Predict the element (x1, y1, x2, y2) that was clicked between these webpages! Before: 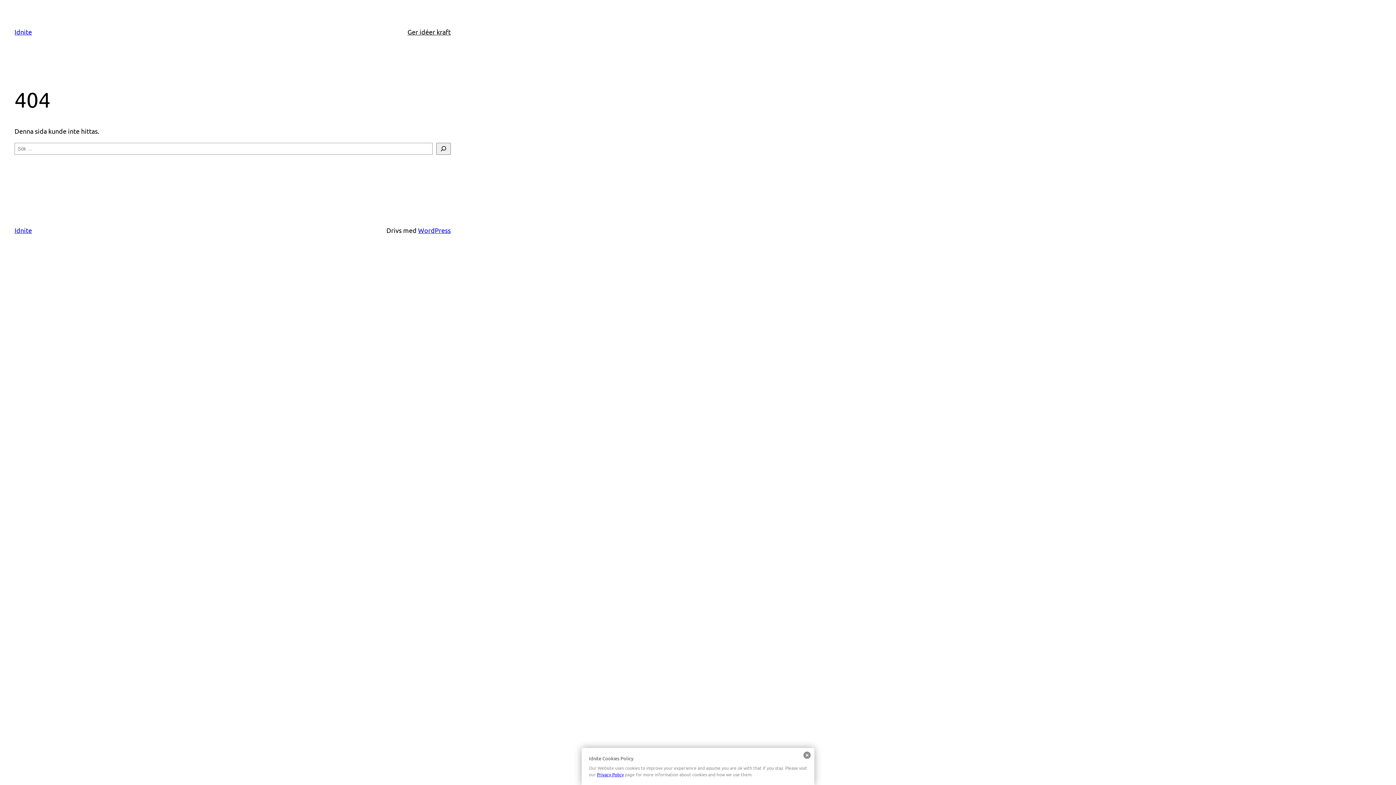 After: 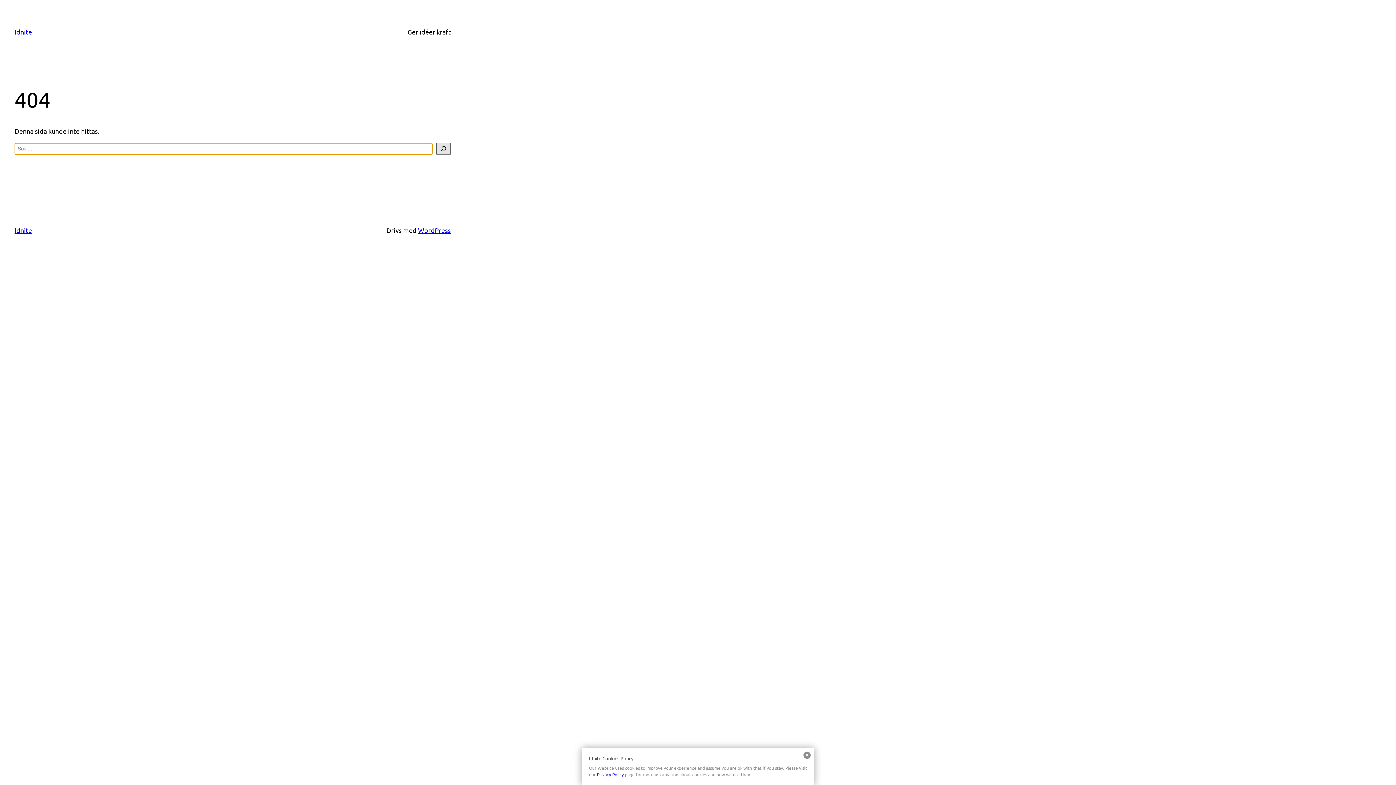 Action: bbox: (436, 142, 450, 154) label: Sök